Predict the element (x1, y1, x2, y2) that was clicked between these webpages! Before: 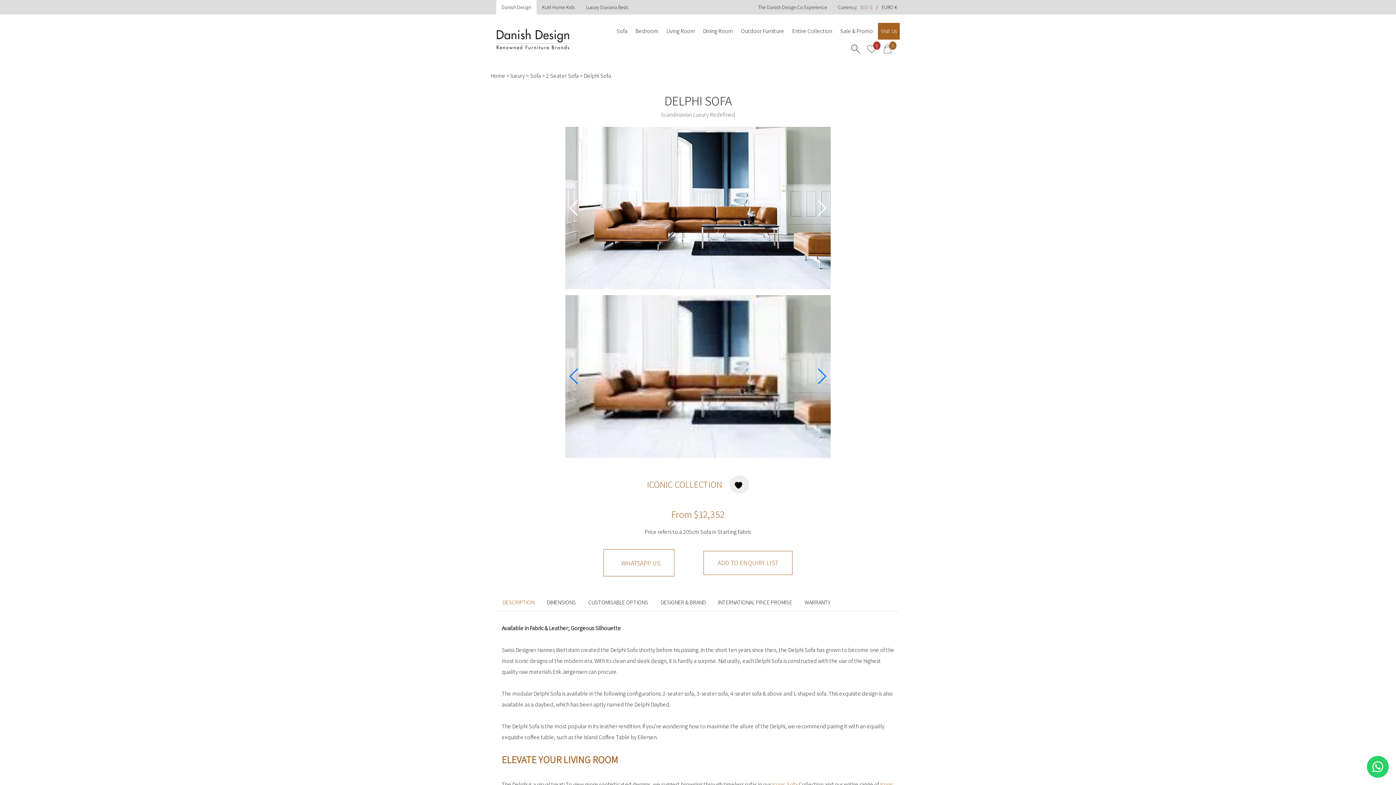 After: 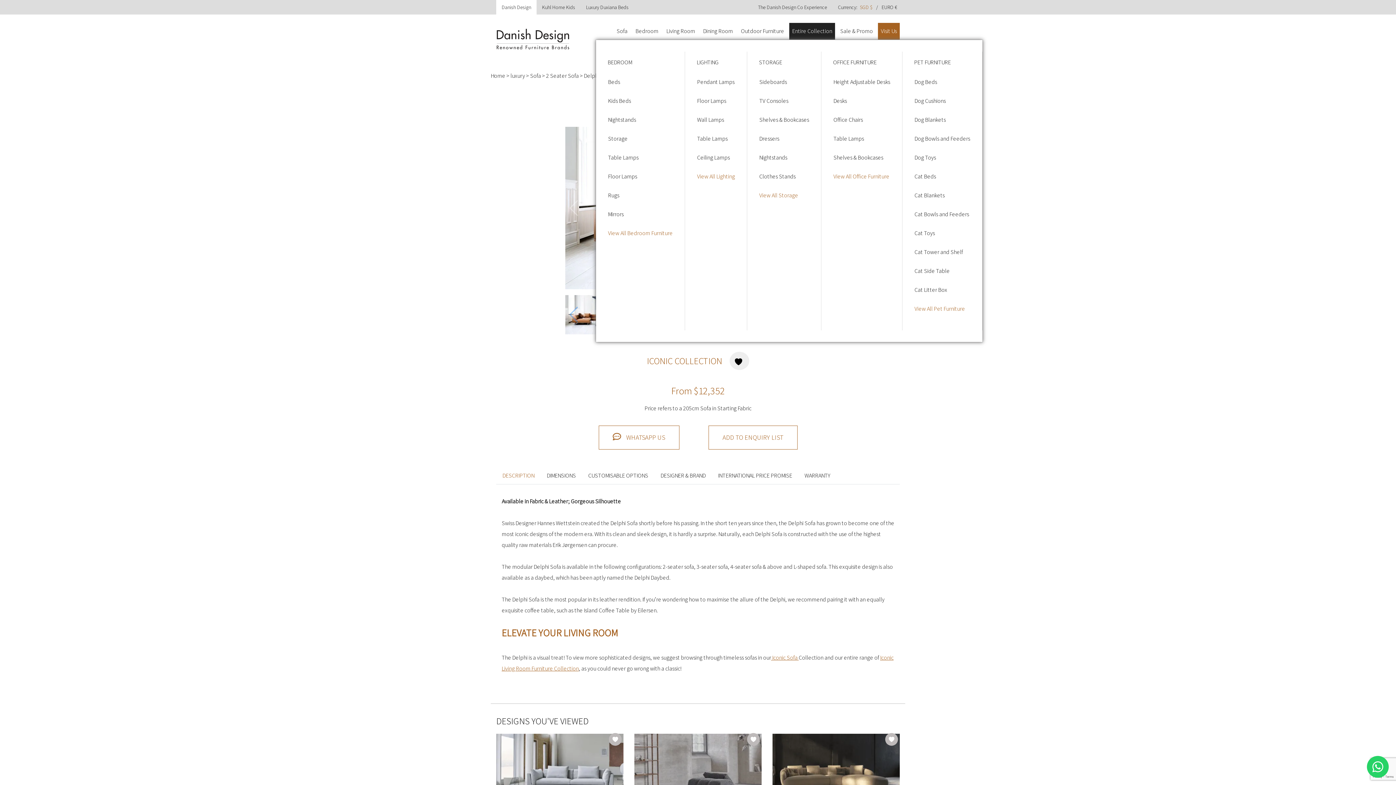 Action: label: Entire Collection bbox: (789, 22, 835, 39)